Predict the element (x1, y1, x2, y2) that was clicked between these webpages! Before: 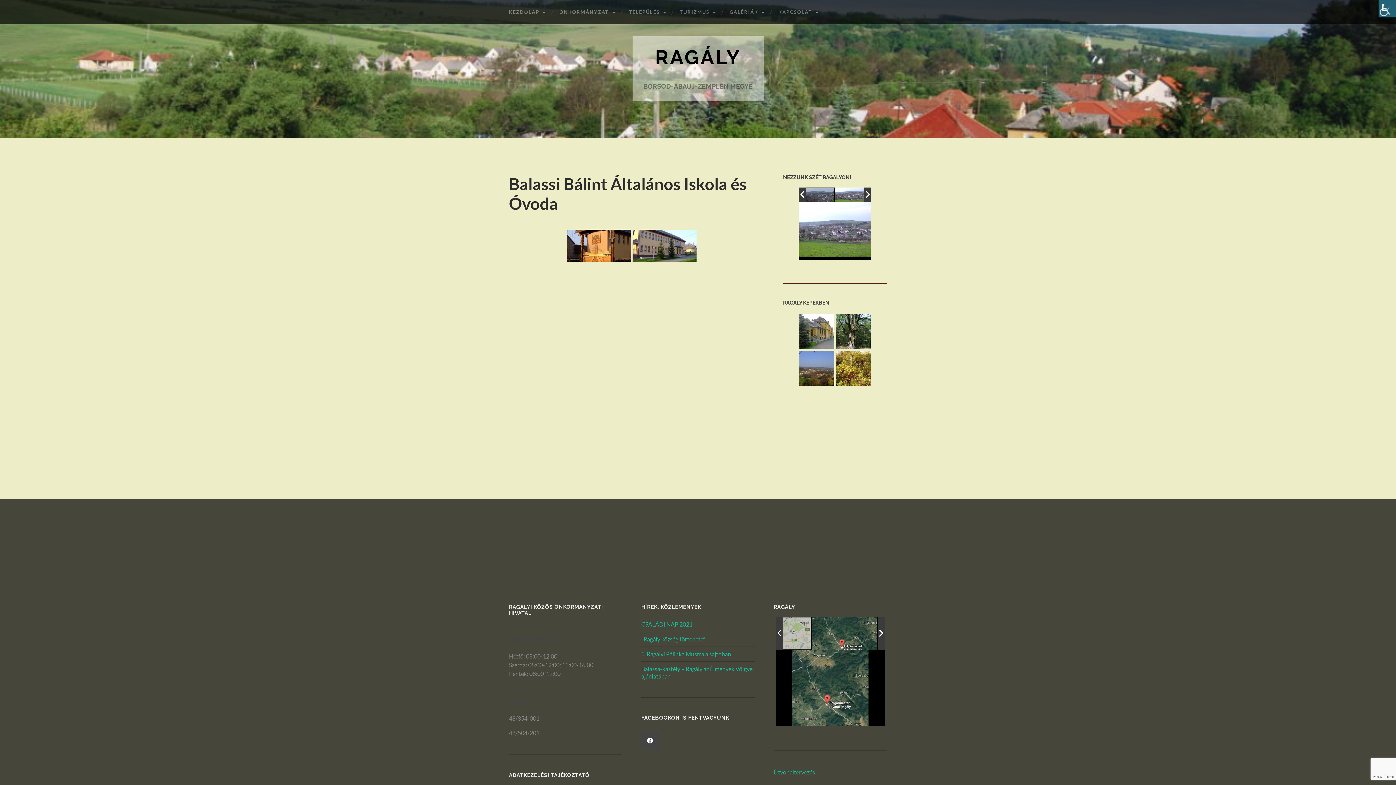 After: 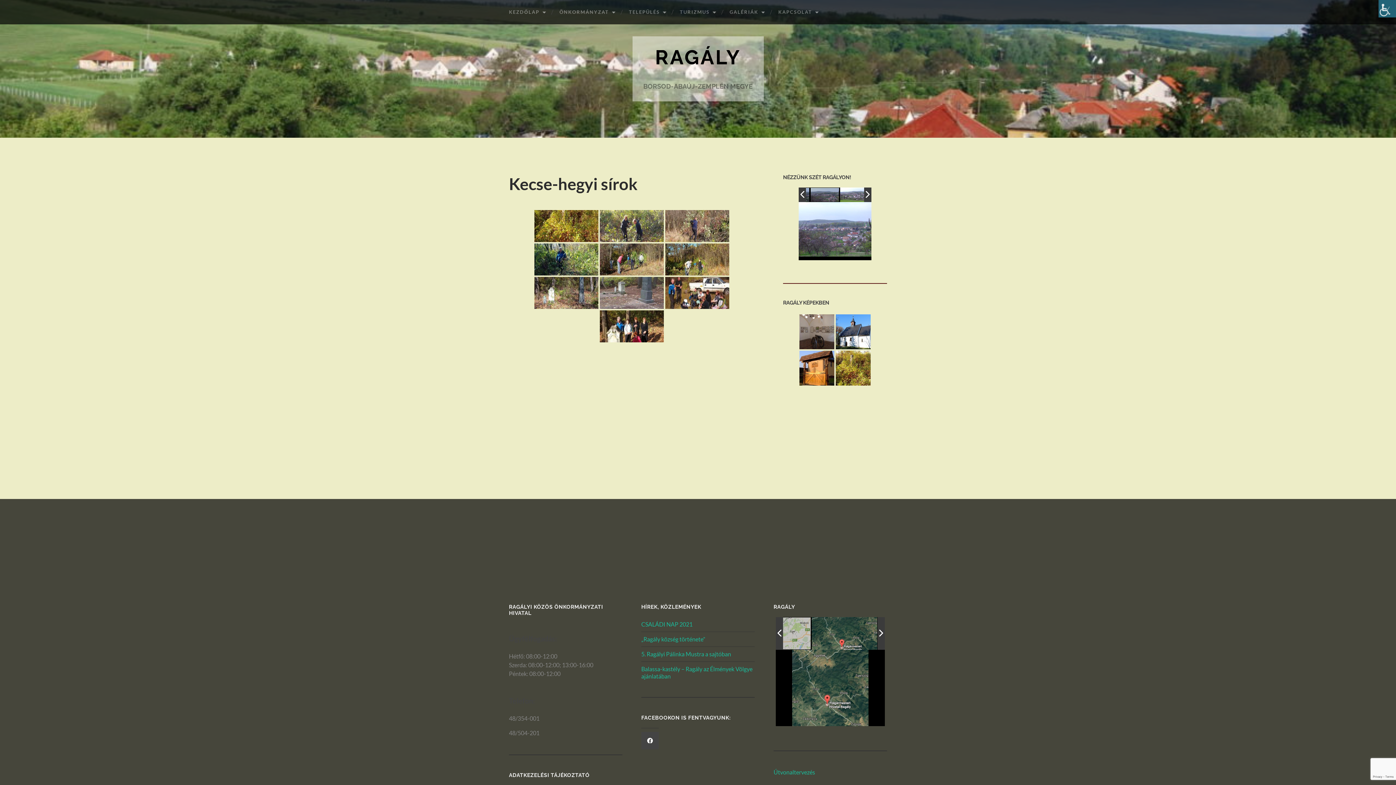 Action: bbox: (836, 350, 870, 385) label: Kecse-hegyi sírok